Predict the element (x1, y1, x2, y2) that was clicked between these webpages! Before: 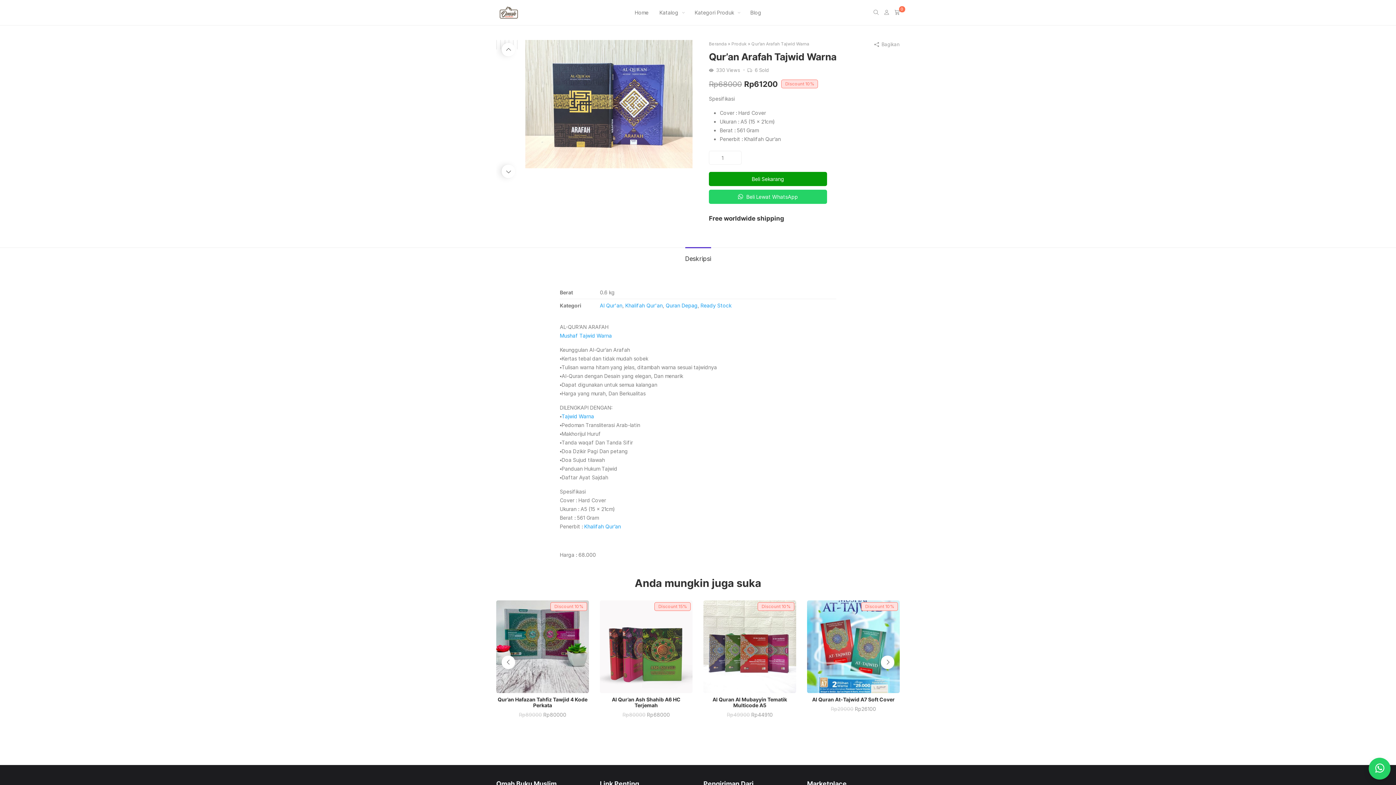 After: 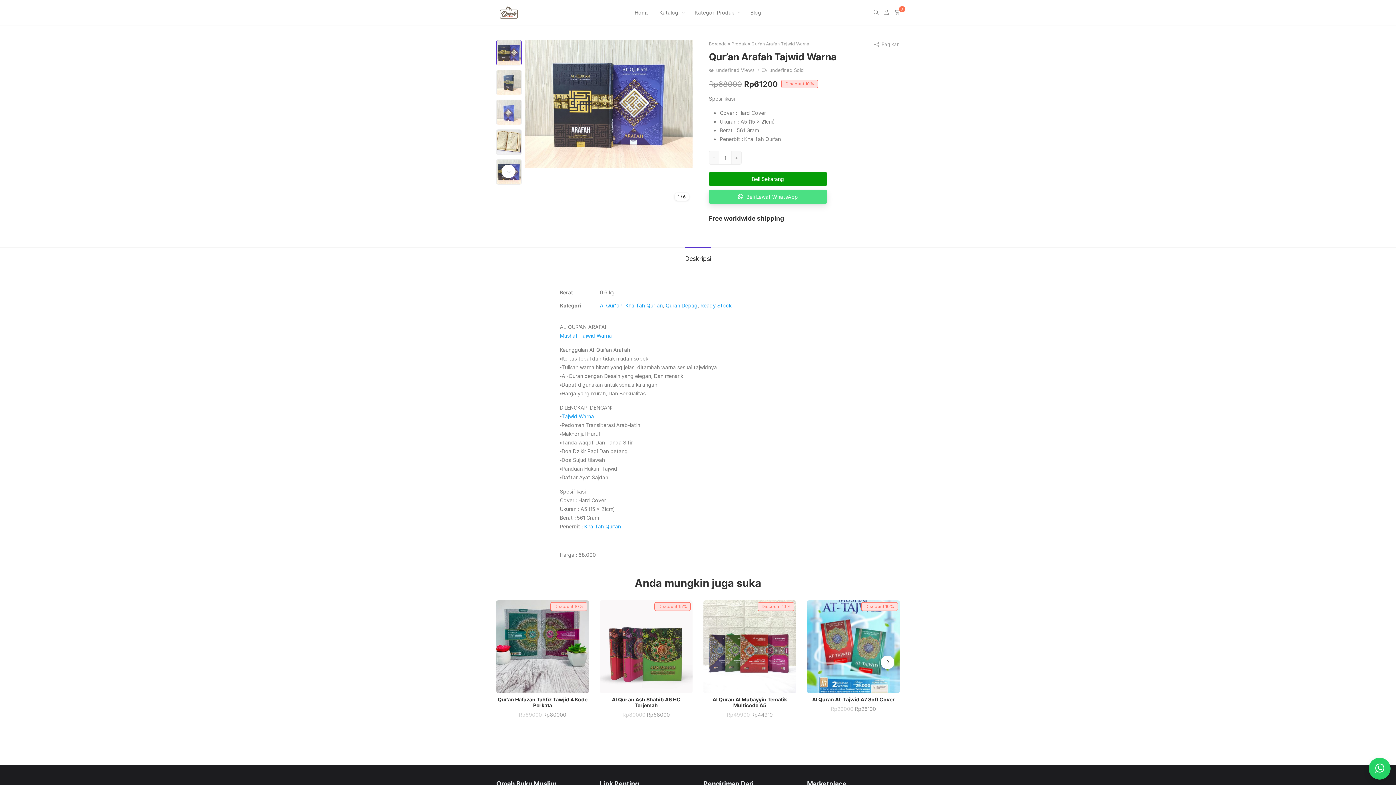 Action: bbox: (709, 189, 827, 204) label:  Beli Lewat WhatsApp